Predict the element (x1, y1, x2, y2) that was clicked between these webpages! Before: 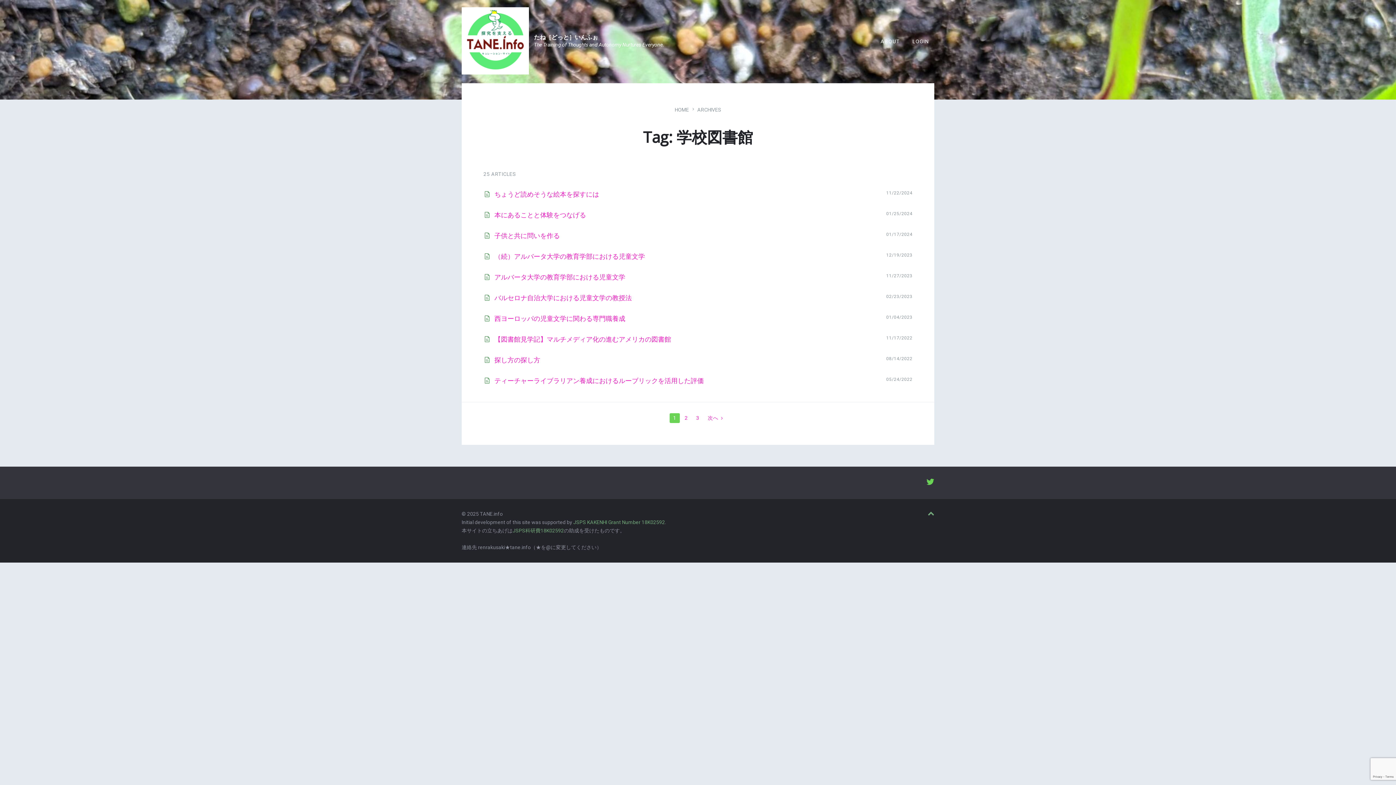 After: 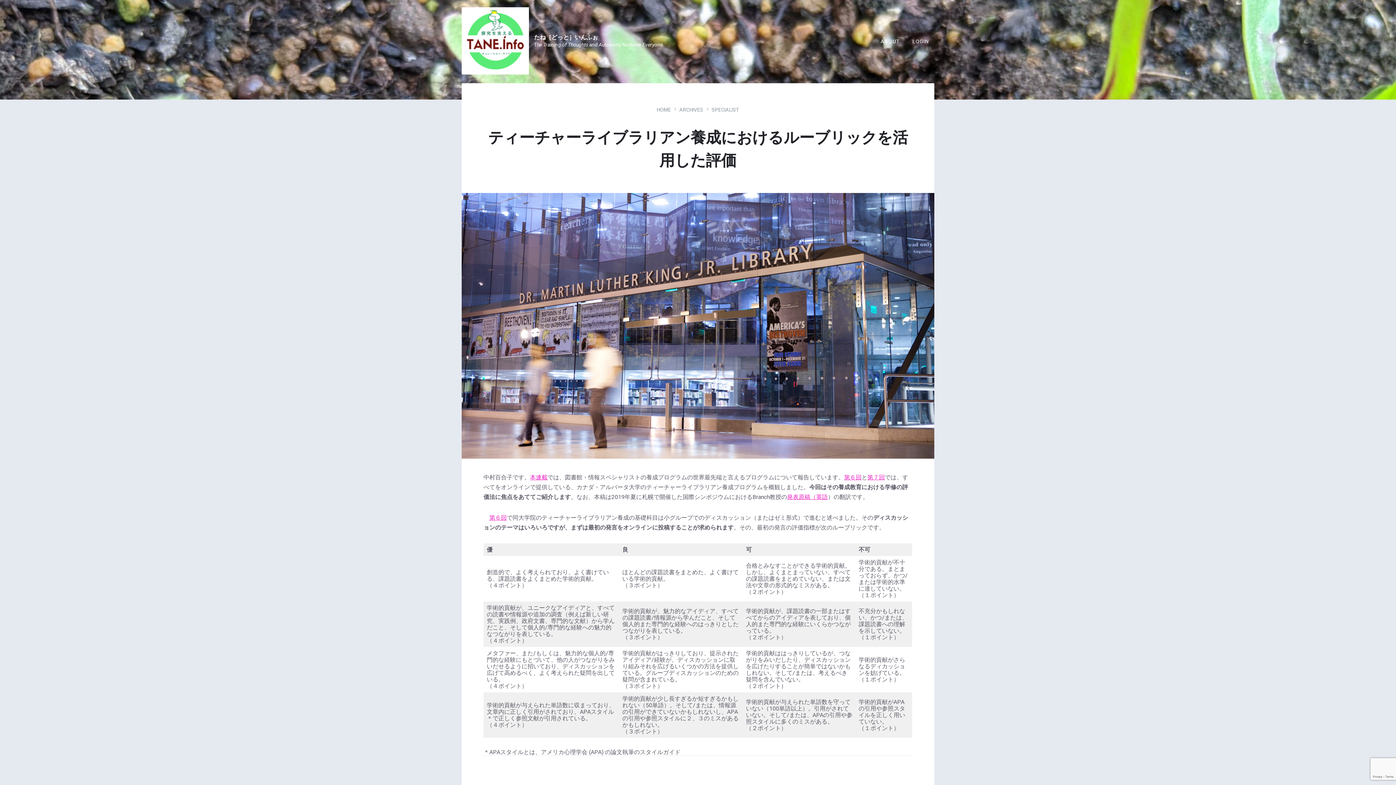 Action: label: ティーチャーライブラリアン養成におけるルーブリックを活用した評価 bbox: (494, 377, 704, 384)